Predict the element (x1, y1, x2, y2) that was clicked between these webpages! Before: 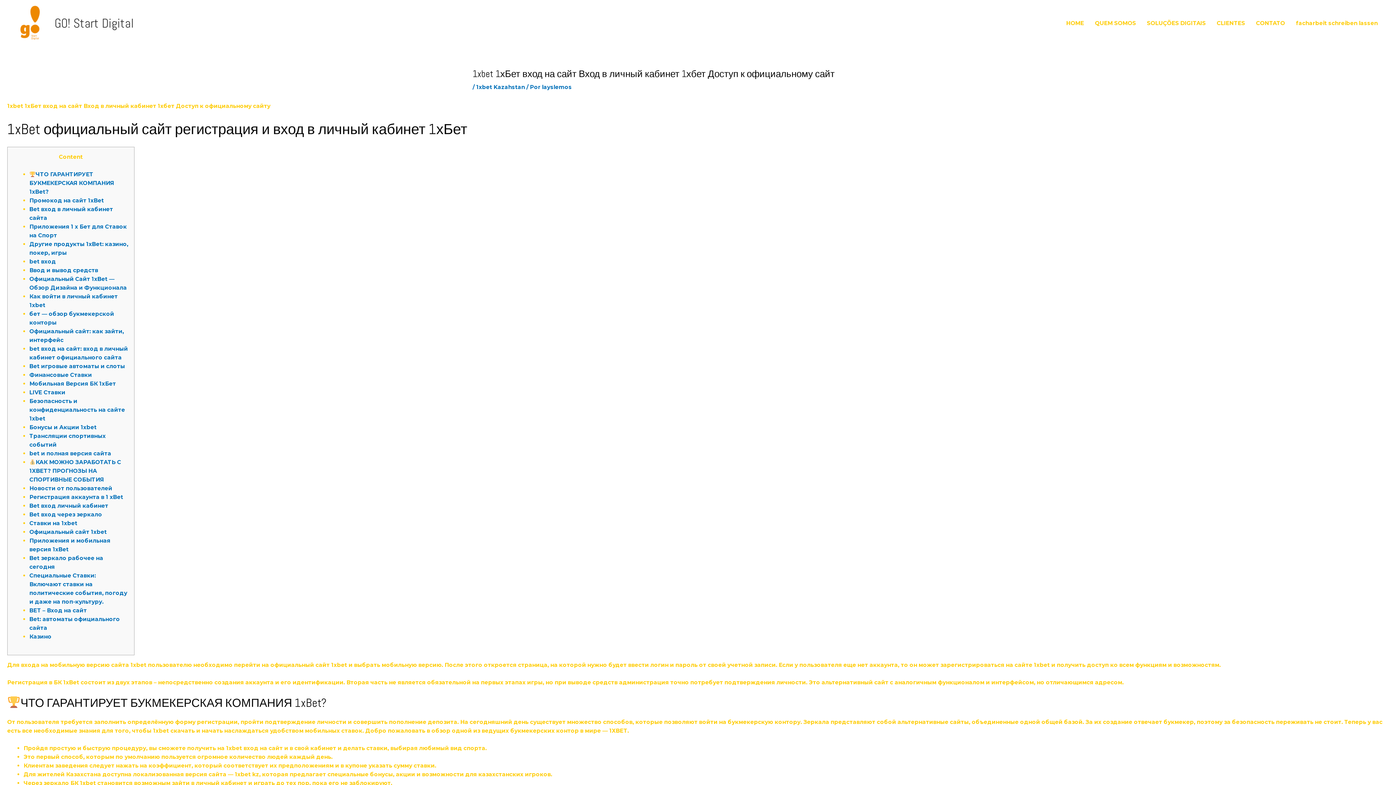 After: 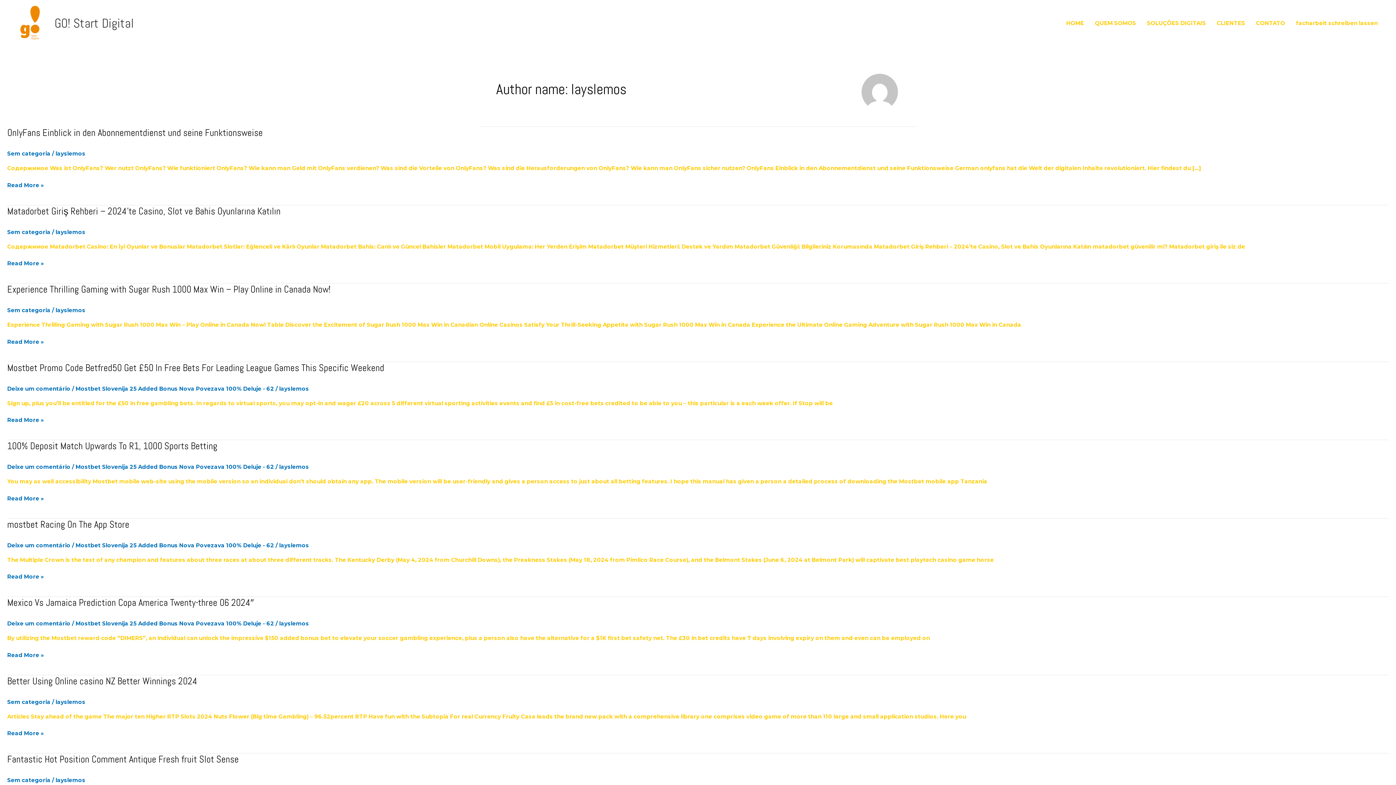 Action: label: layslemos bbox: (542, 83, 572, 90)